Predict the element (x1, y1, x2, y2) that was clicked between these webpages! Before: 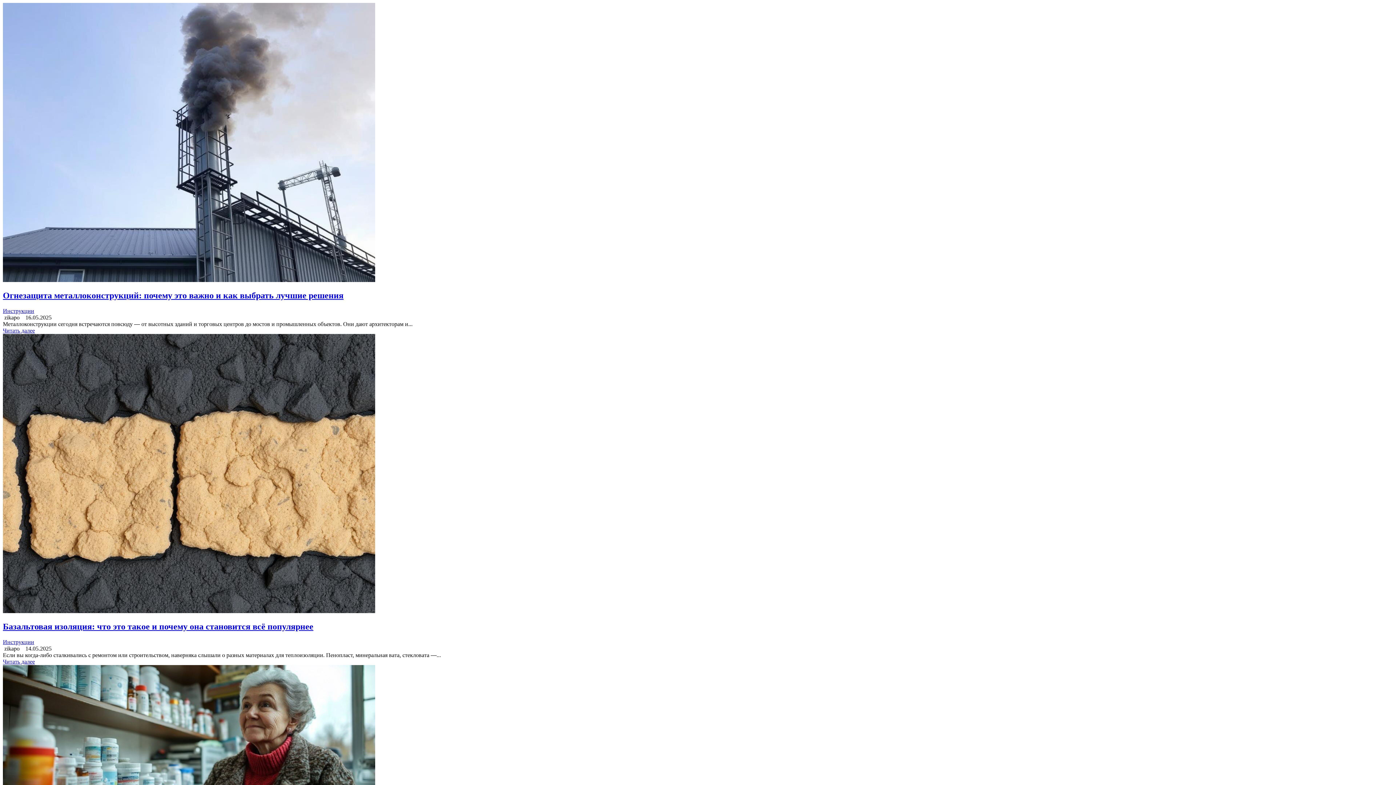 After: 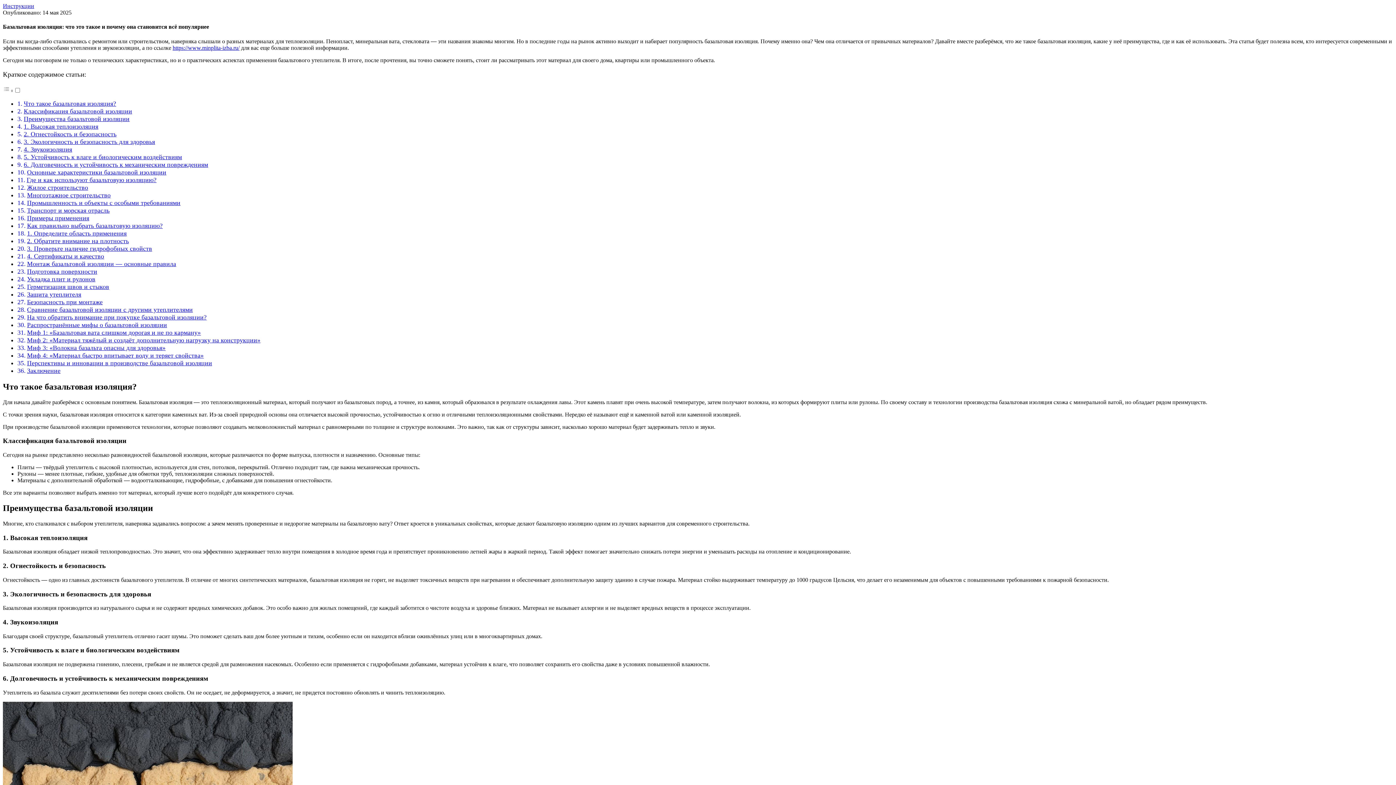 Action: bbox: (2, 608, 375, 614)